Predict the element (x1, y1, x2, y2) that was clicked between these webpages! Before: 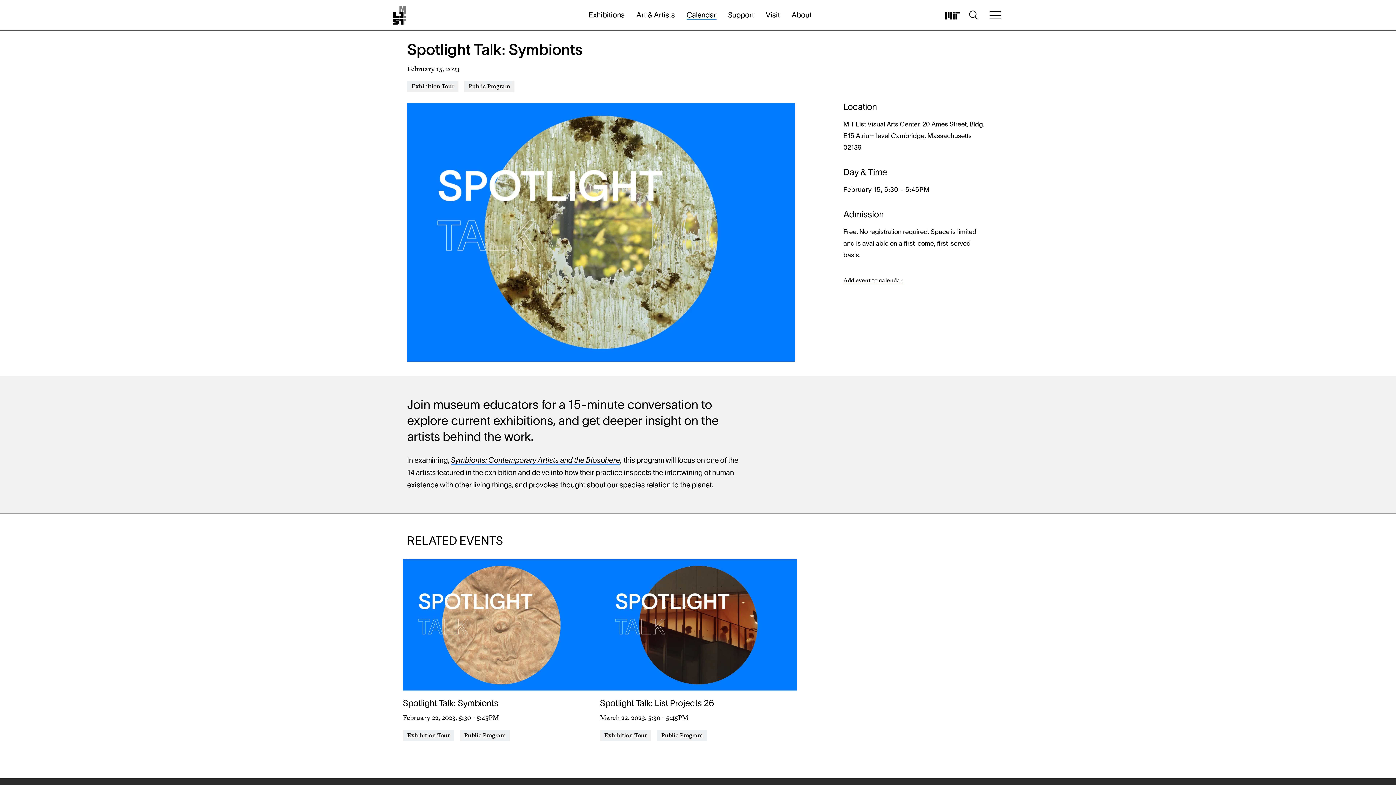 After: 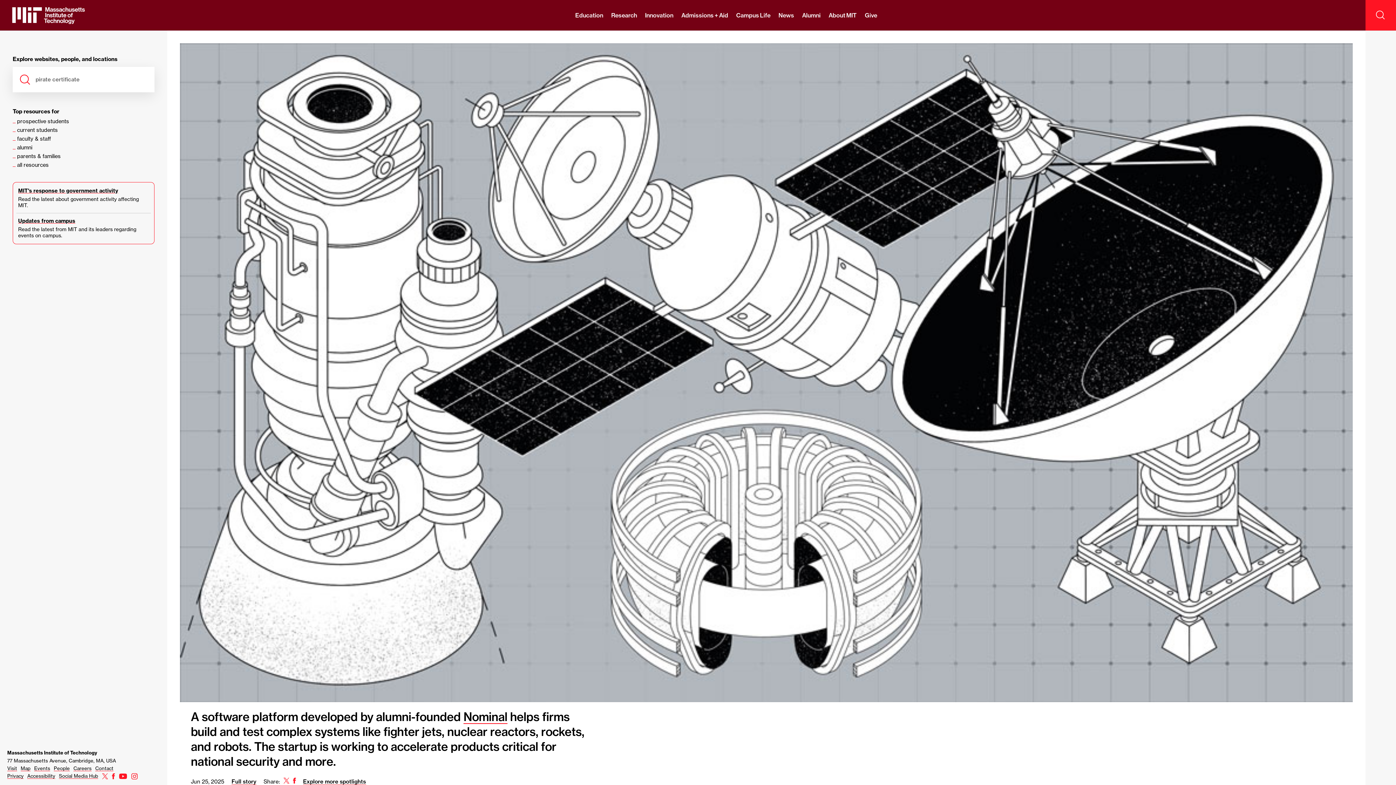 Action: bbox: (945, 15, 960, 20)